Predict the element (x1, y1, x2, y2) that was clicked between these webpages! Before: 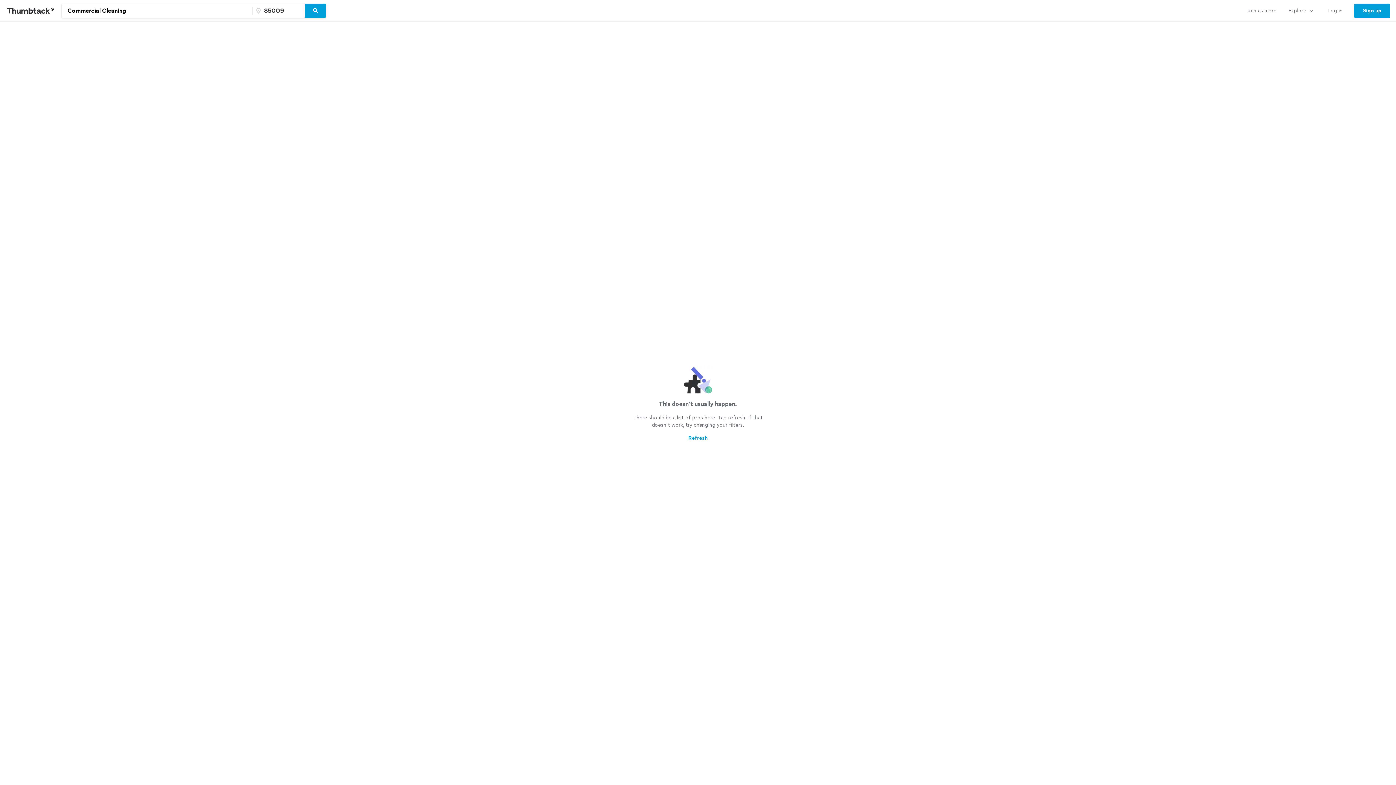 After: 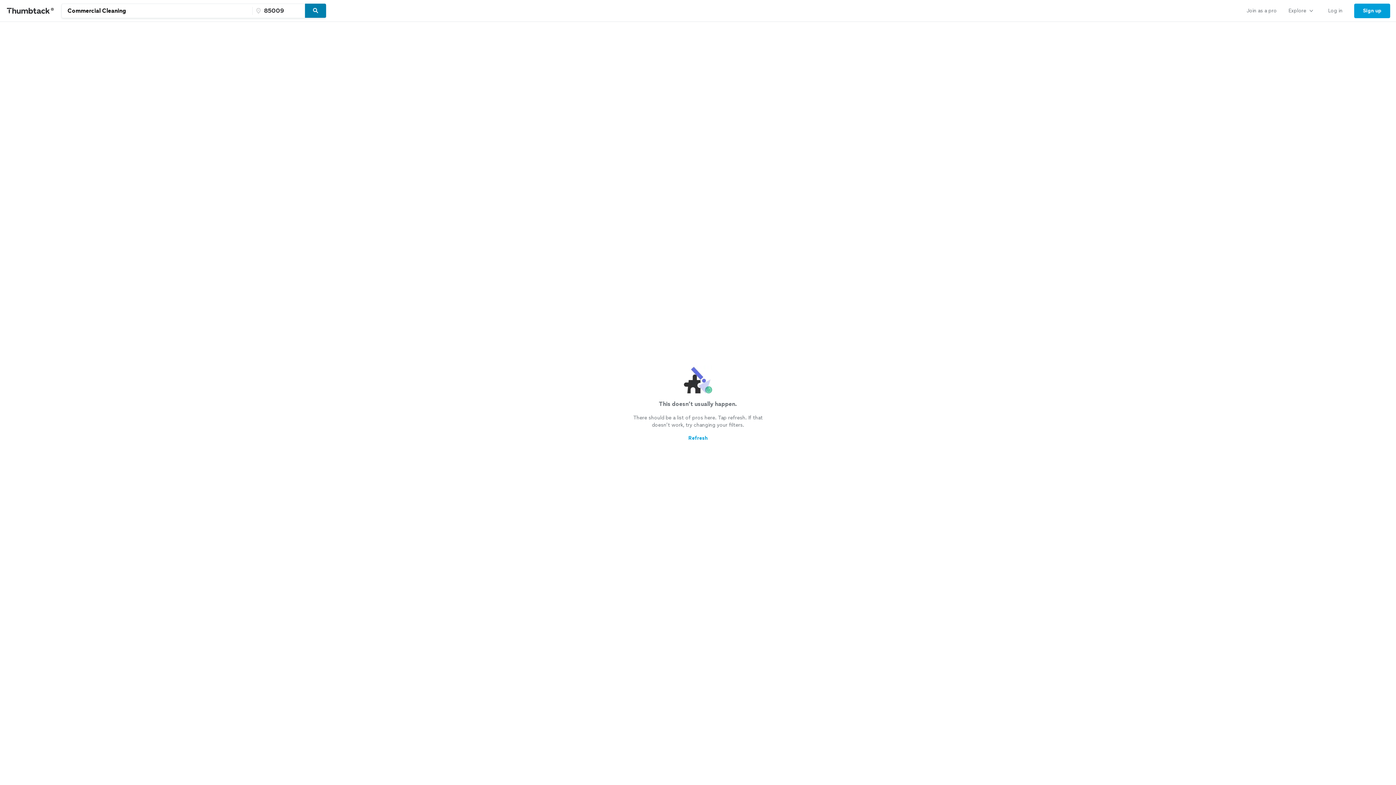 Action: label: Search bbox: (305, 3, 326, 18)